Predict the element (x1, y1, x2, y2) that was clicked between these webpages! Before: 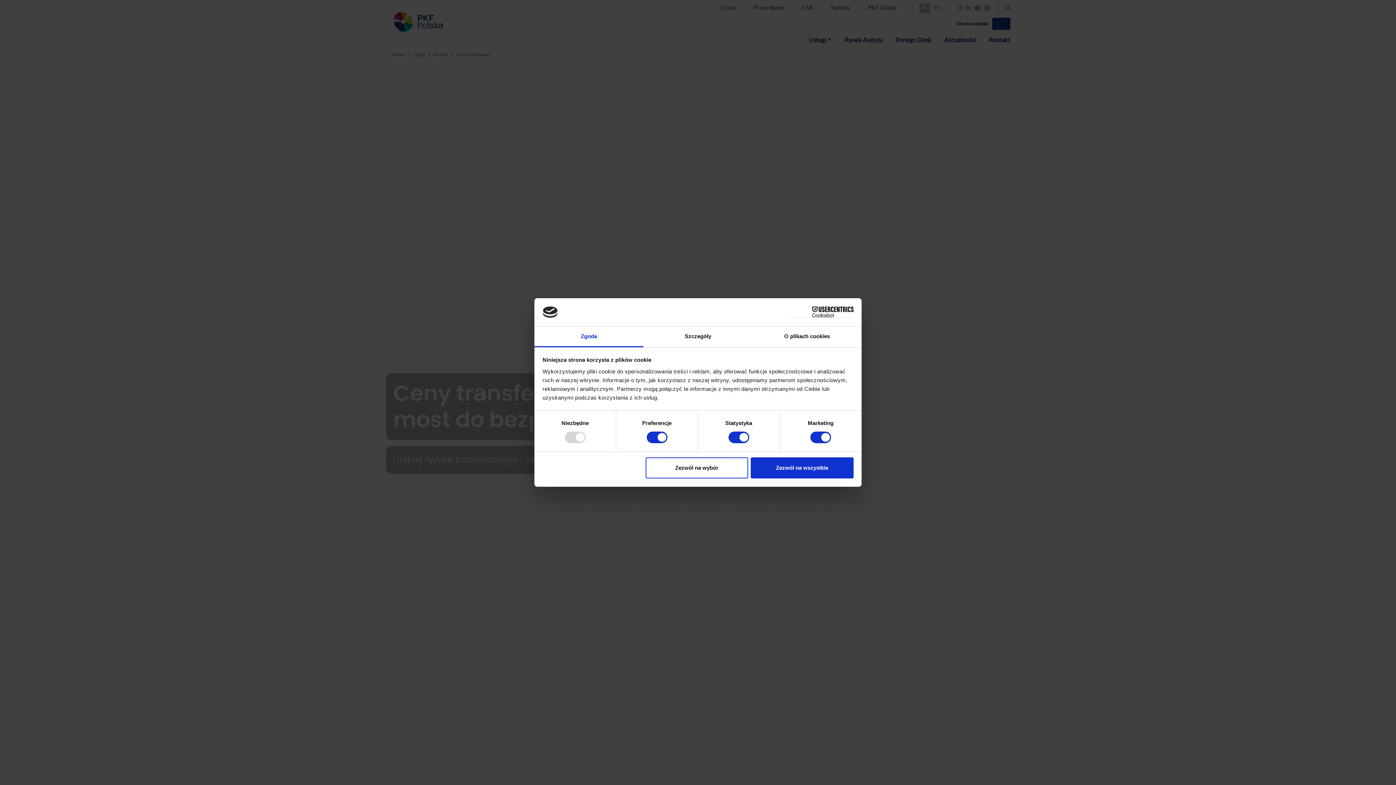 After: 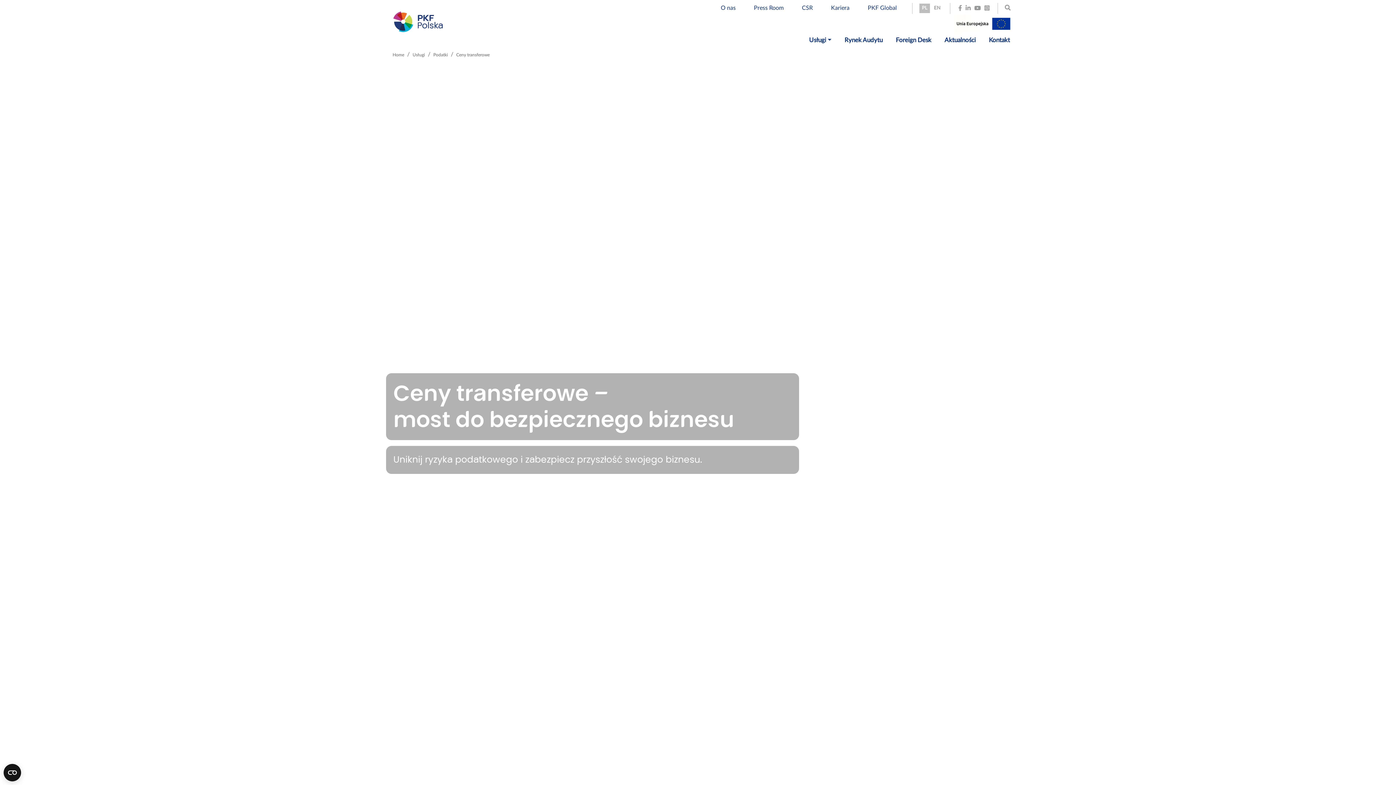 Action: label: Zezwól na wybór bbox: (645, 457, 748, 478)